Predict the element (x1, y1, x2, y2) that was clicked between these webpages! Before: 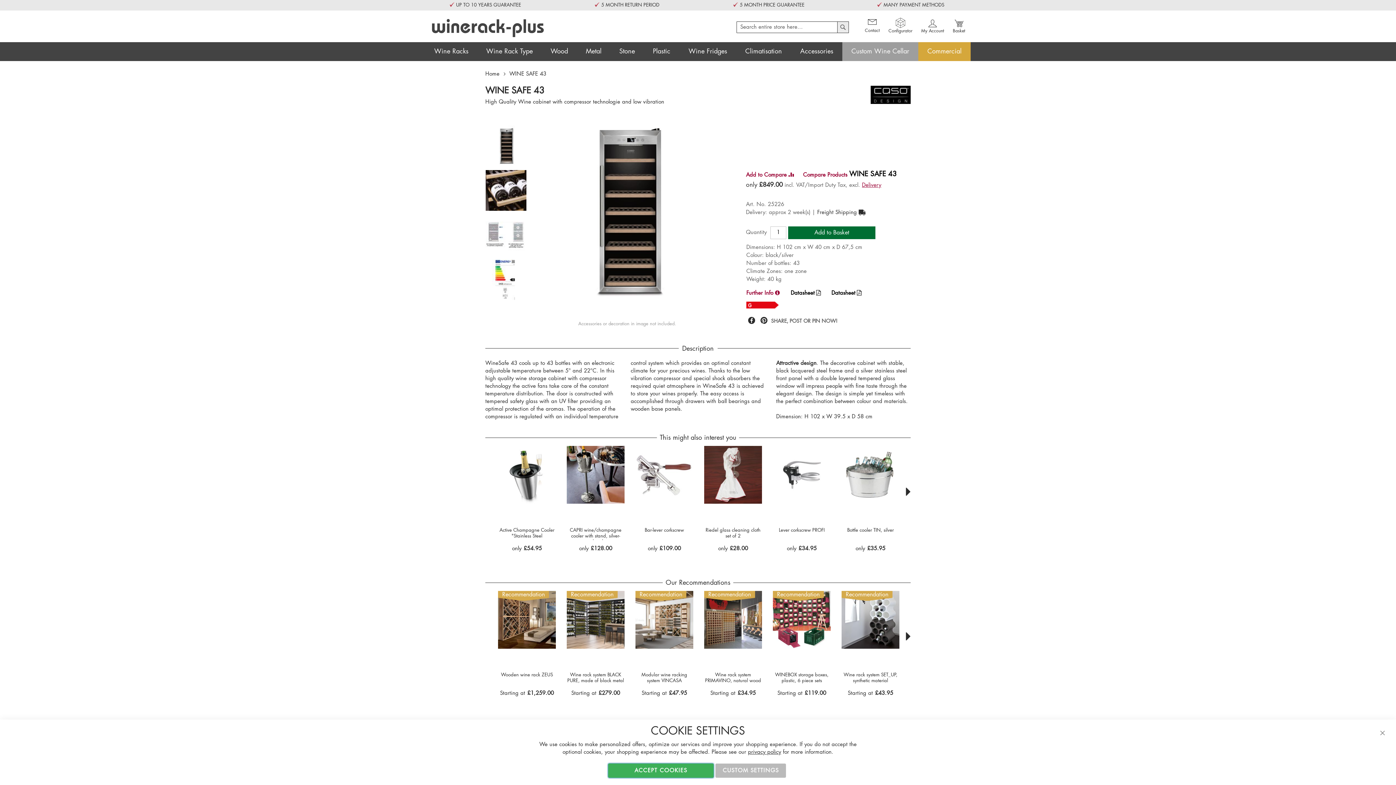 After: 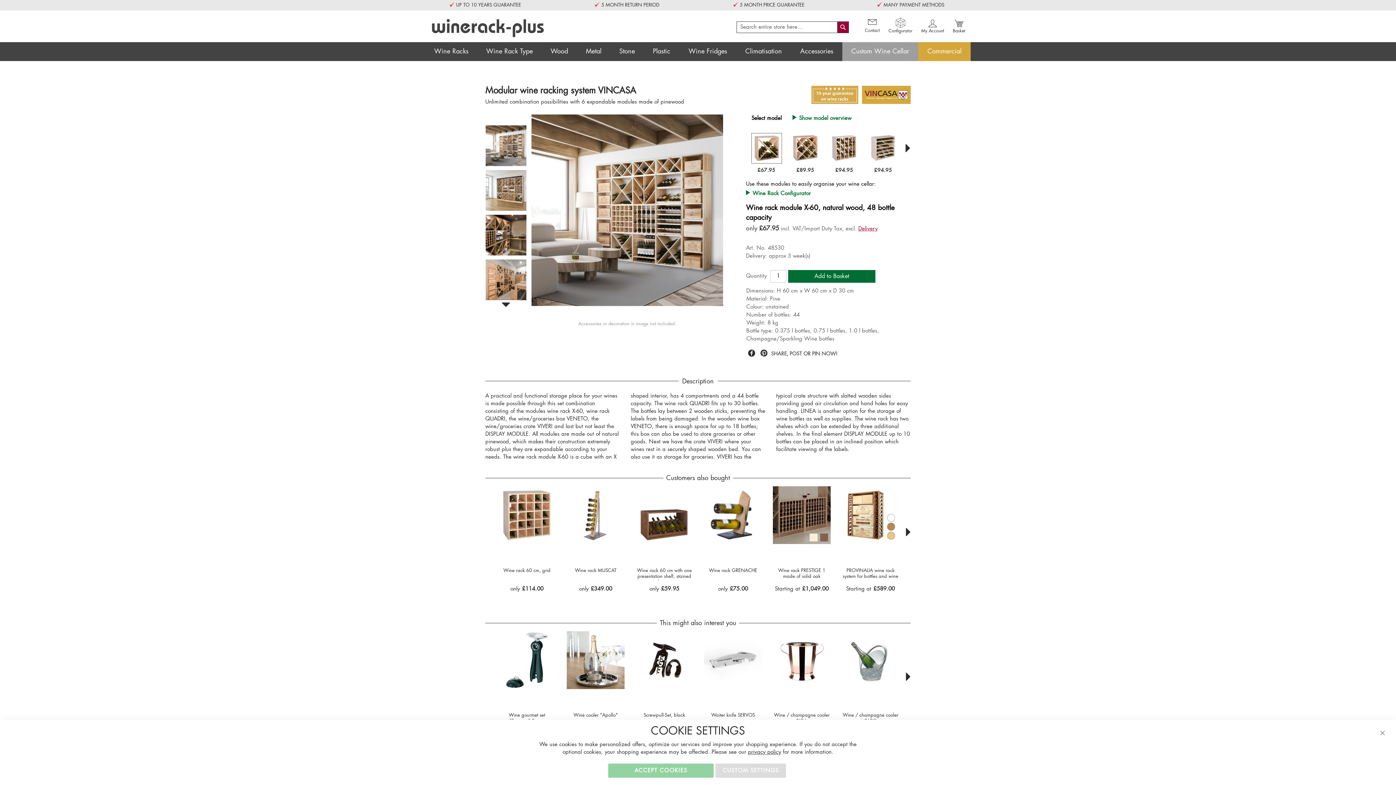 Action: label: Modular wine racking system VINCASA bbox: (641, 672, 687, 683)